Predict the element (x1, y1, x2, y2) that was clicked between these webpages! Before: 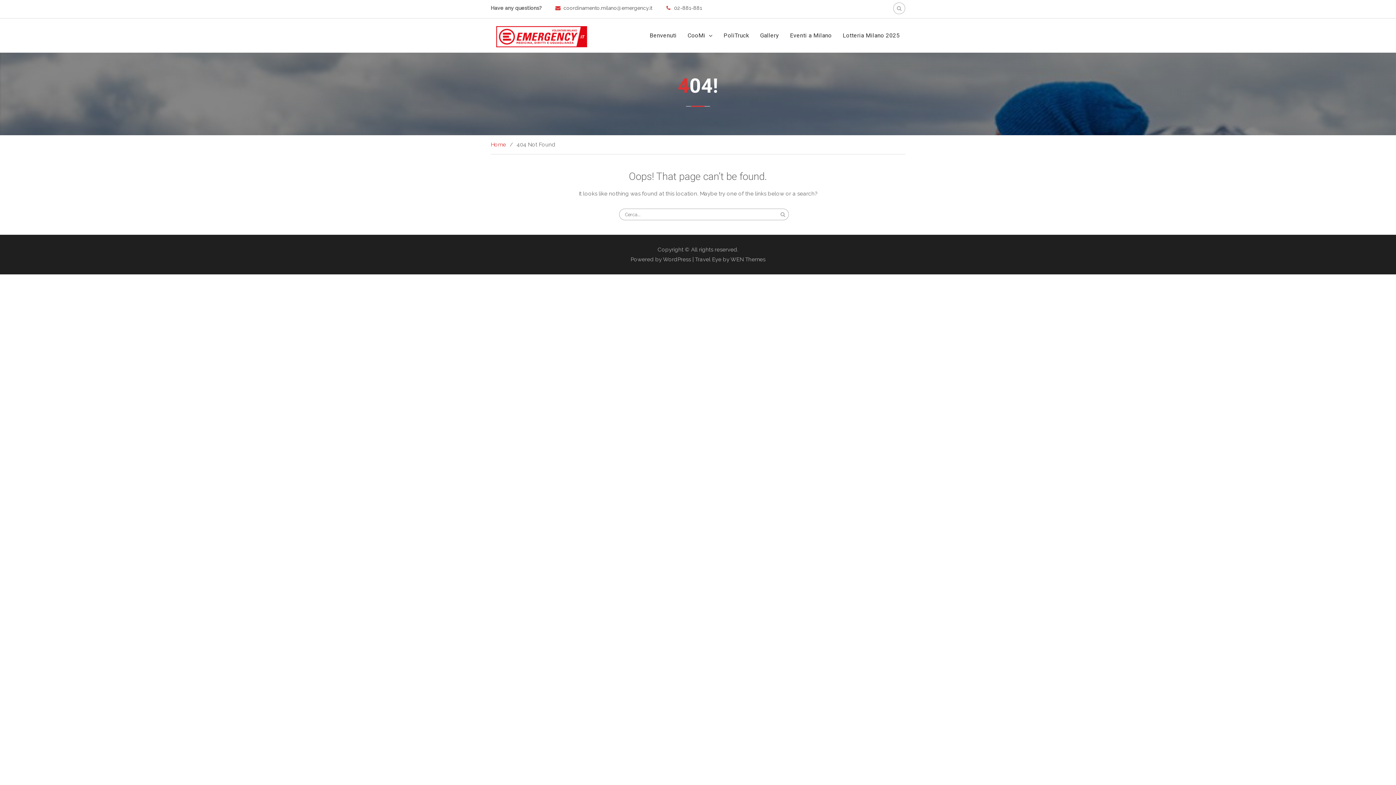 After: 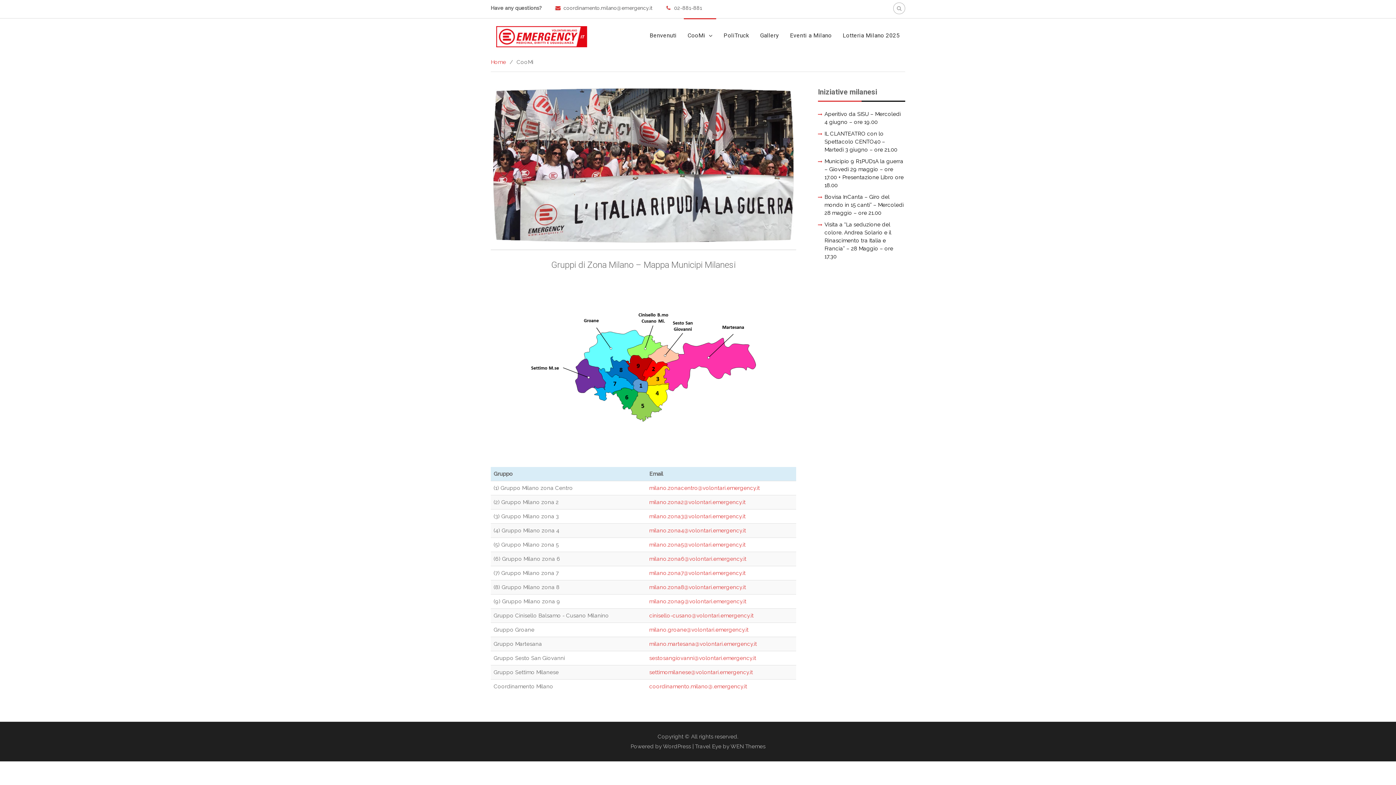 Action: label: CooMi bbox: (684, 27, 716, 43)